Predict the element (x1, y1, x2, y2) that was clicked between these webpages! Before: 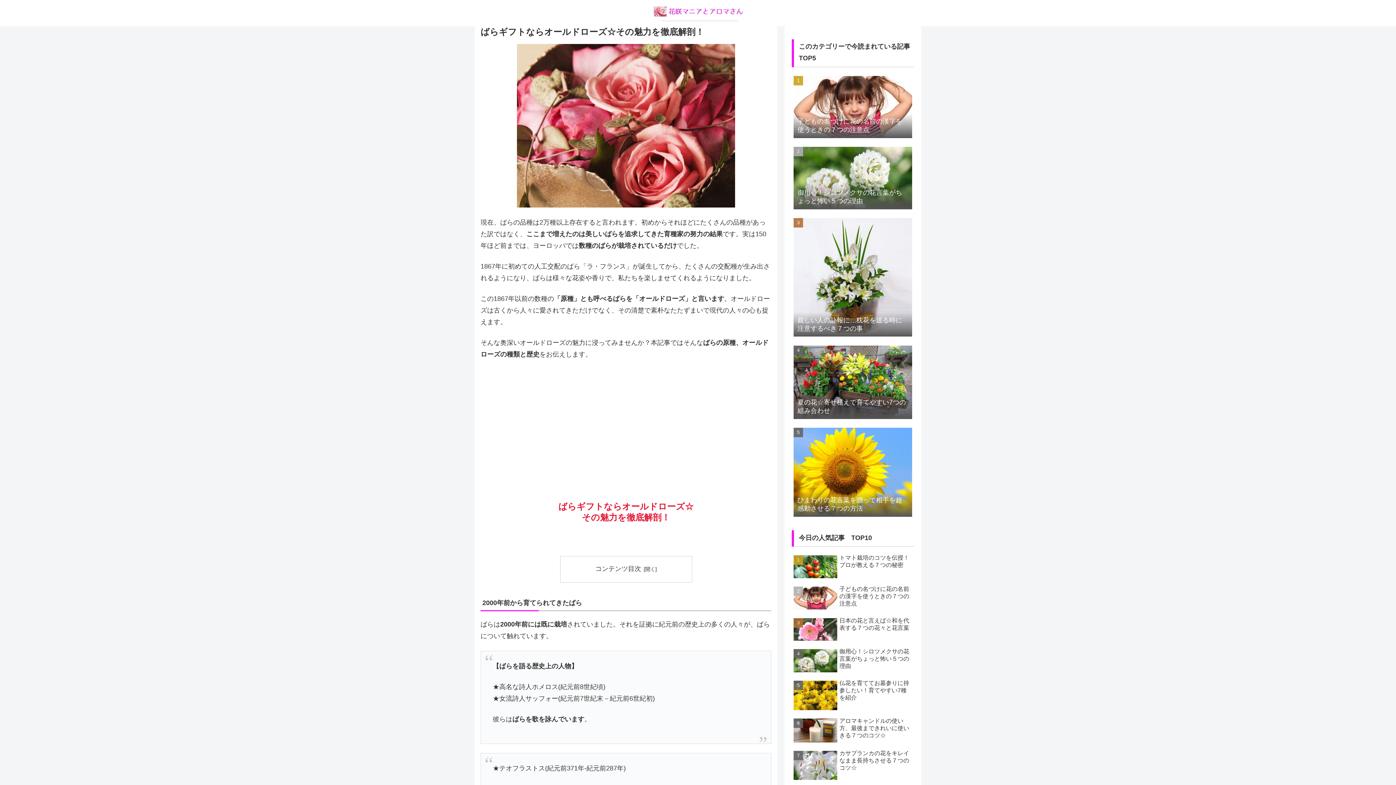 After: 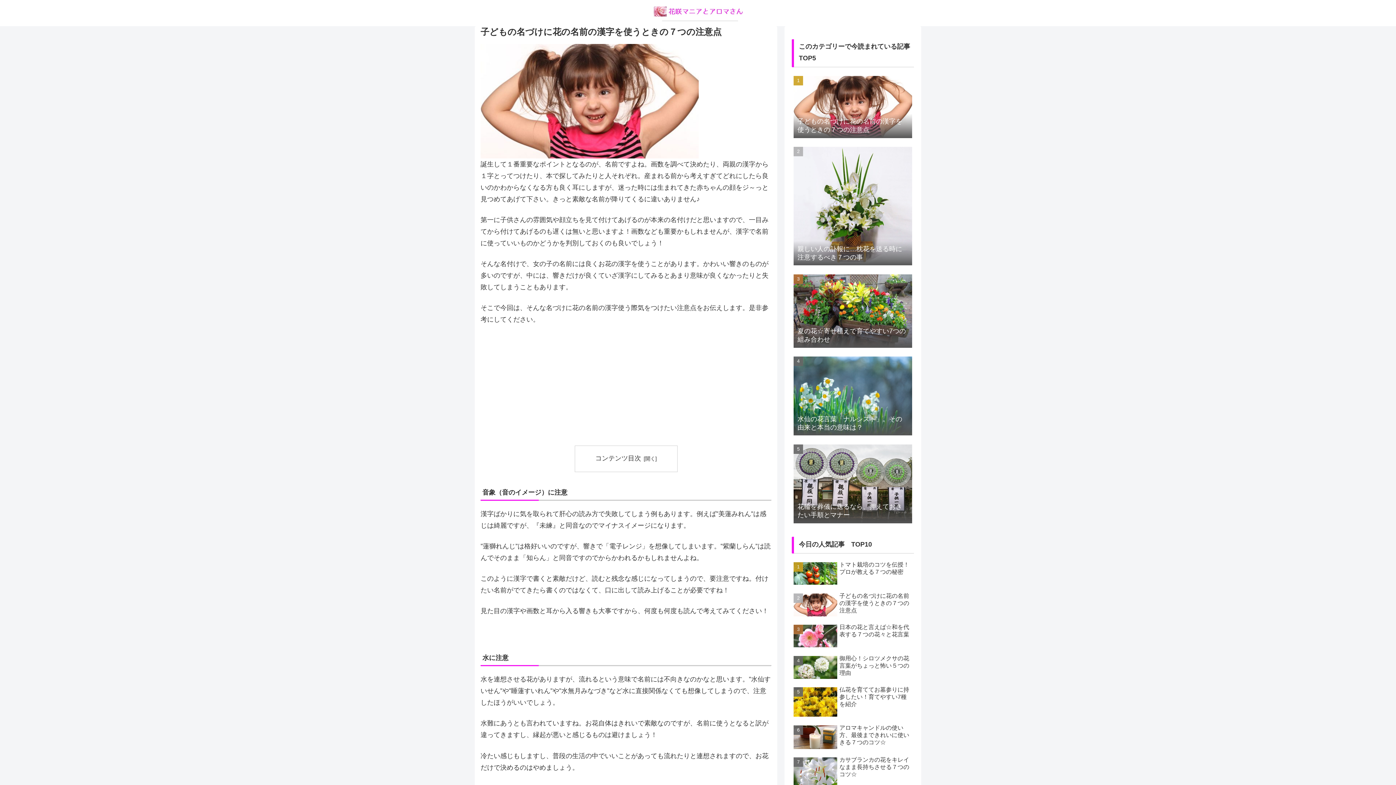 Action: label: 子どもの名づけに花の名前の漢字を使うときの７つの注意点 bbox: (792, 73, 914, 142)